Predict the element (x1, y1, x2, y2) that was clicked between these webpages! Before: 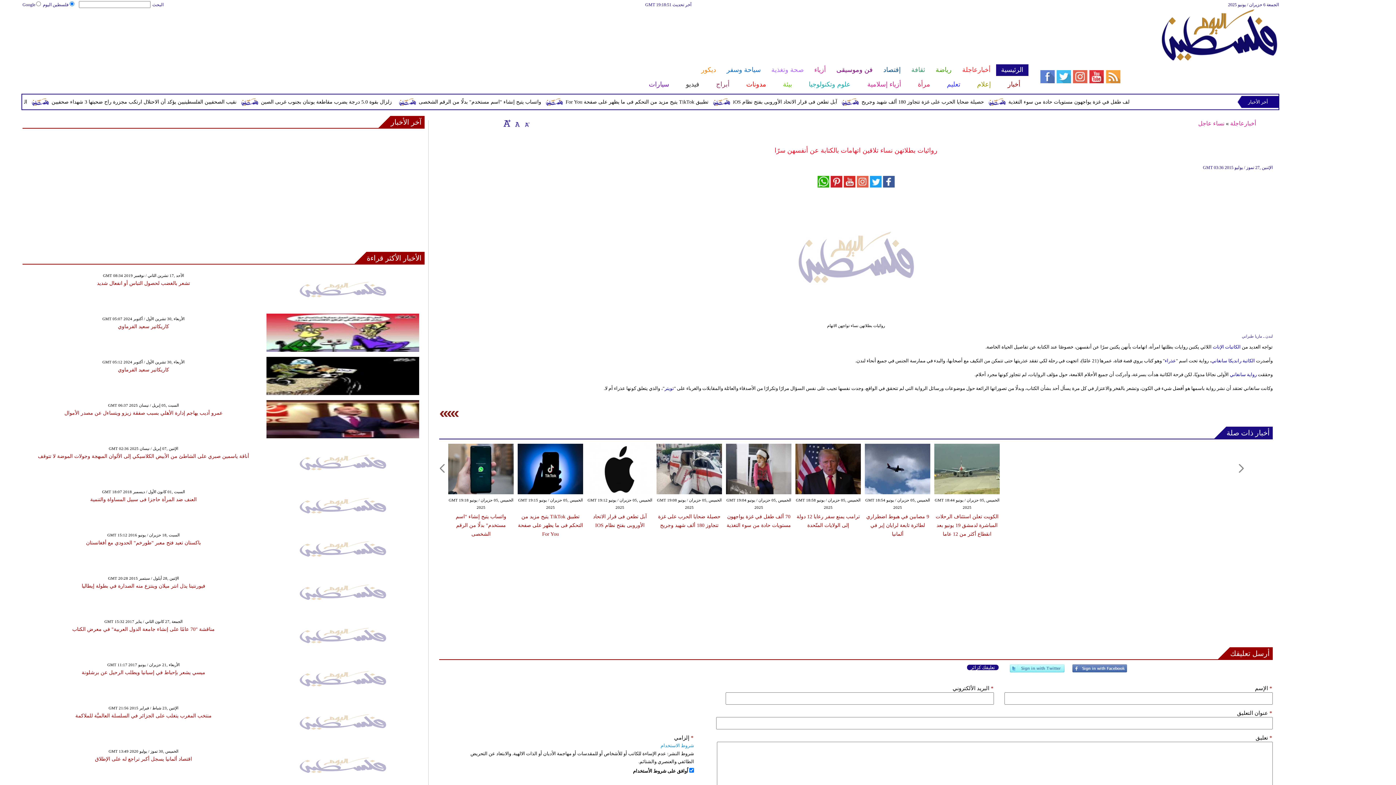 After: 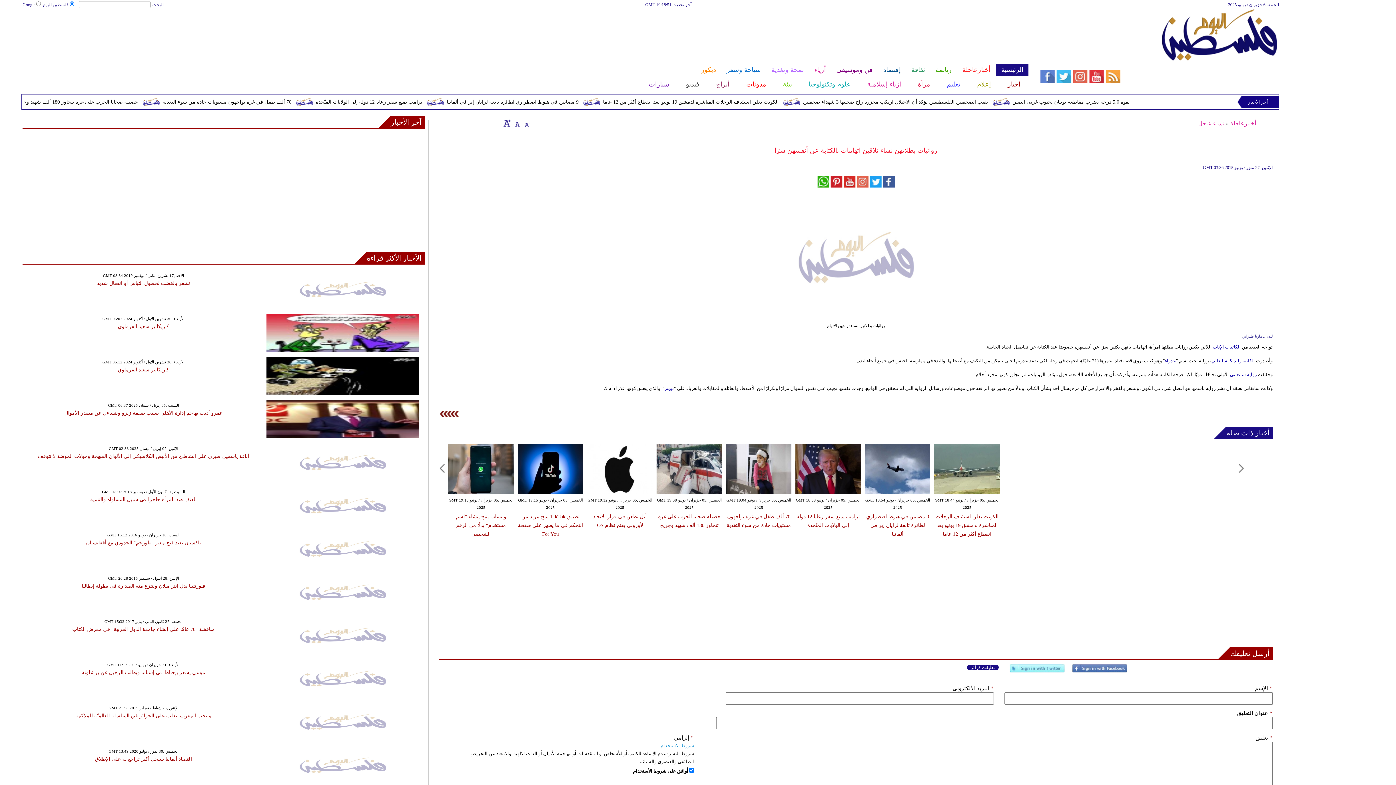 Action: bbox: (366, 252, 424, 264) label: الأخبار الأكثر قراءة